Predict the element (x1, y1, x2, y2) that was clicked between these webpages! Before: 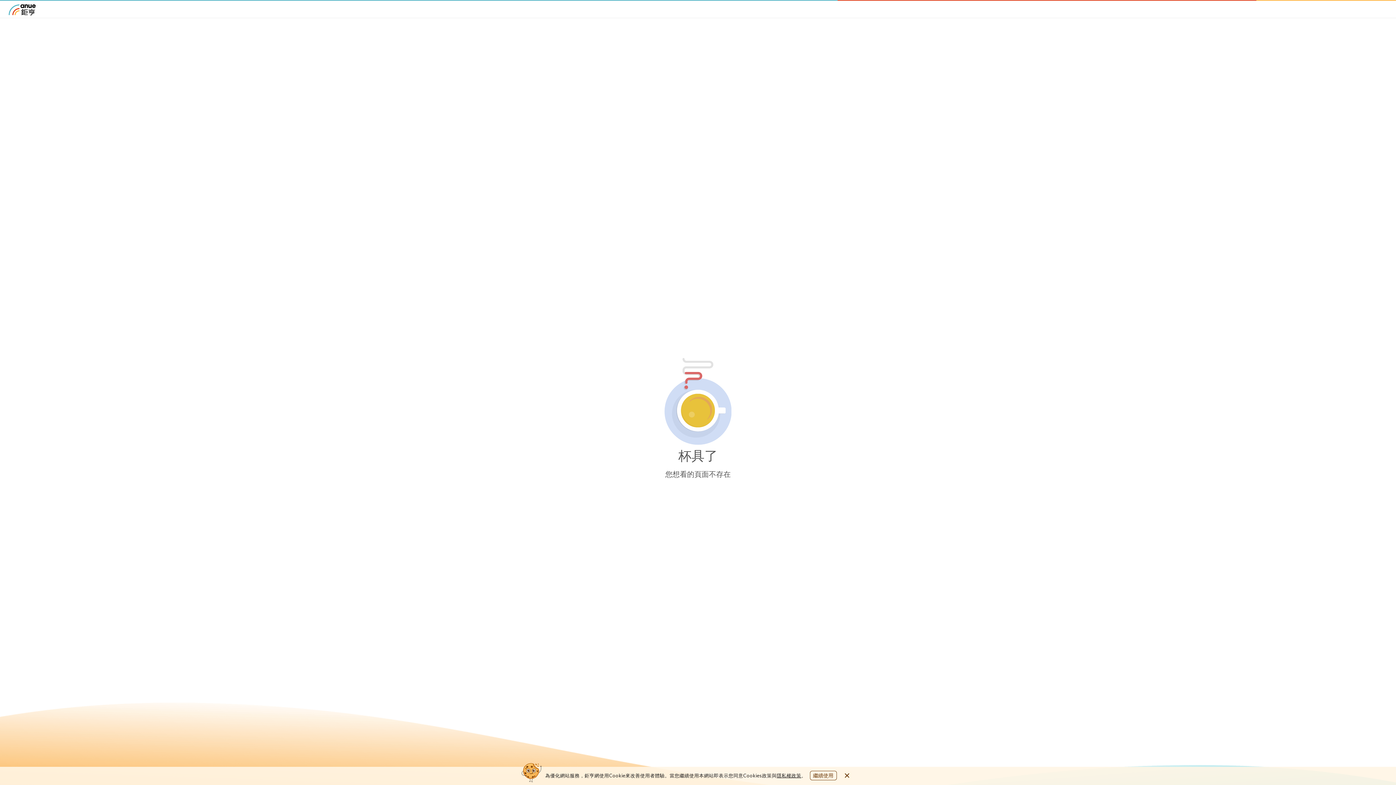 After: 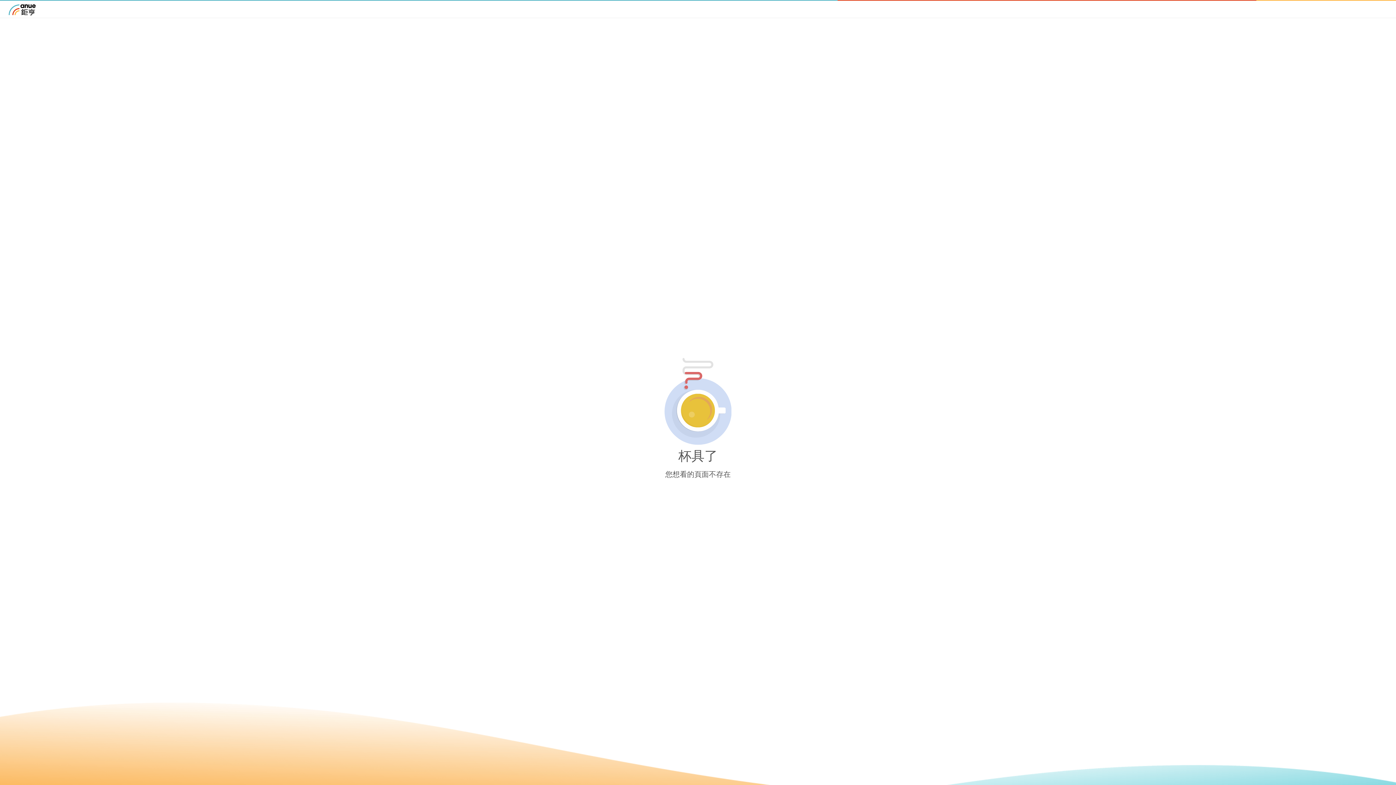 Action: bbox: (842, 771, 851, 780)